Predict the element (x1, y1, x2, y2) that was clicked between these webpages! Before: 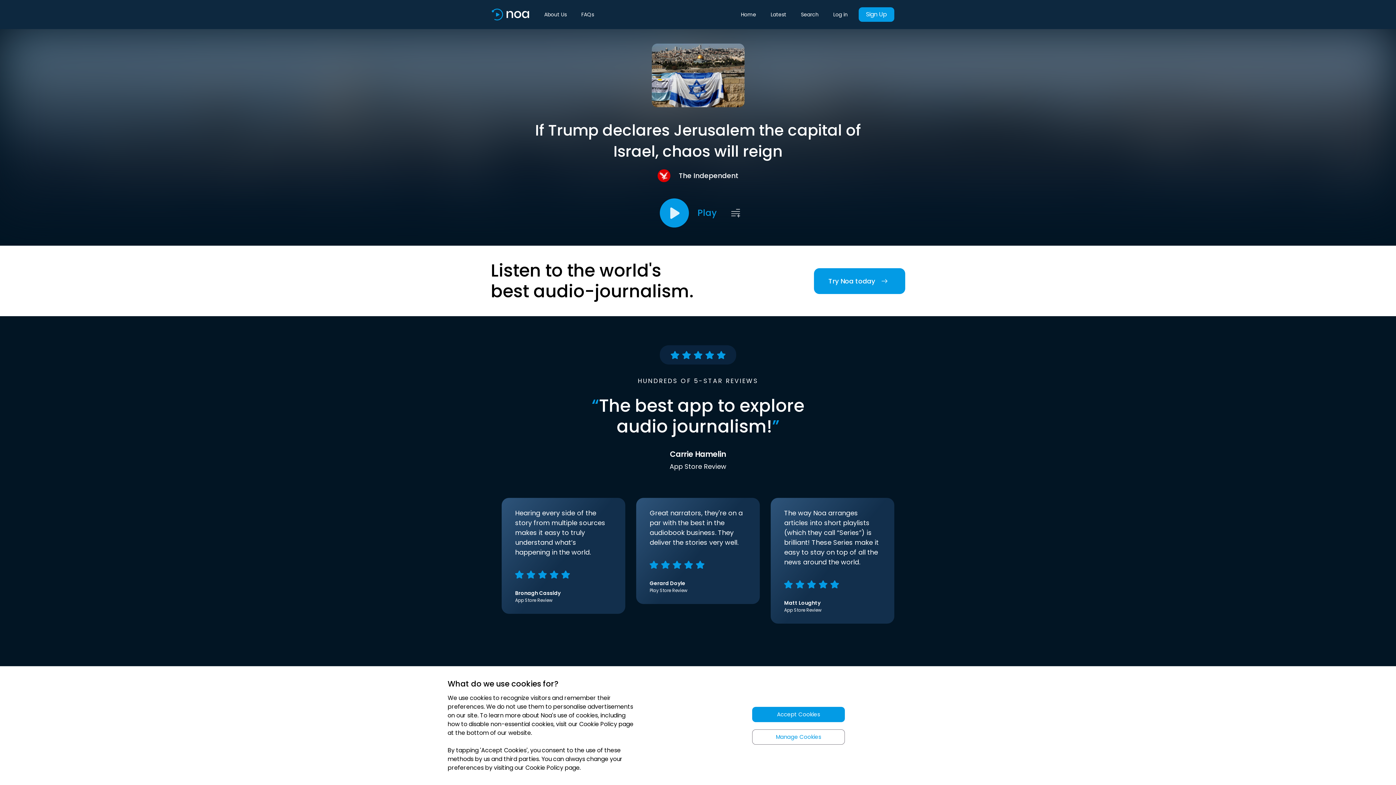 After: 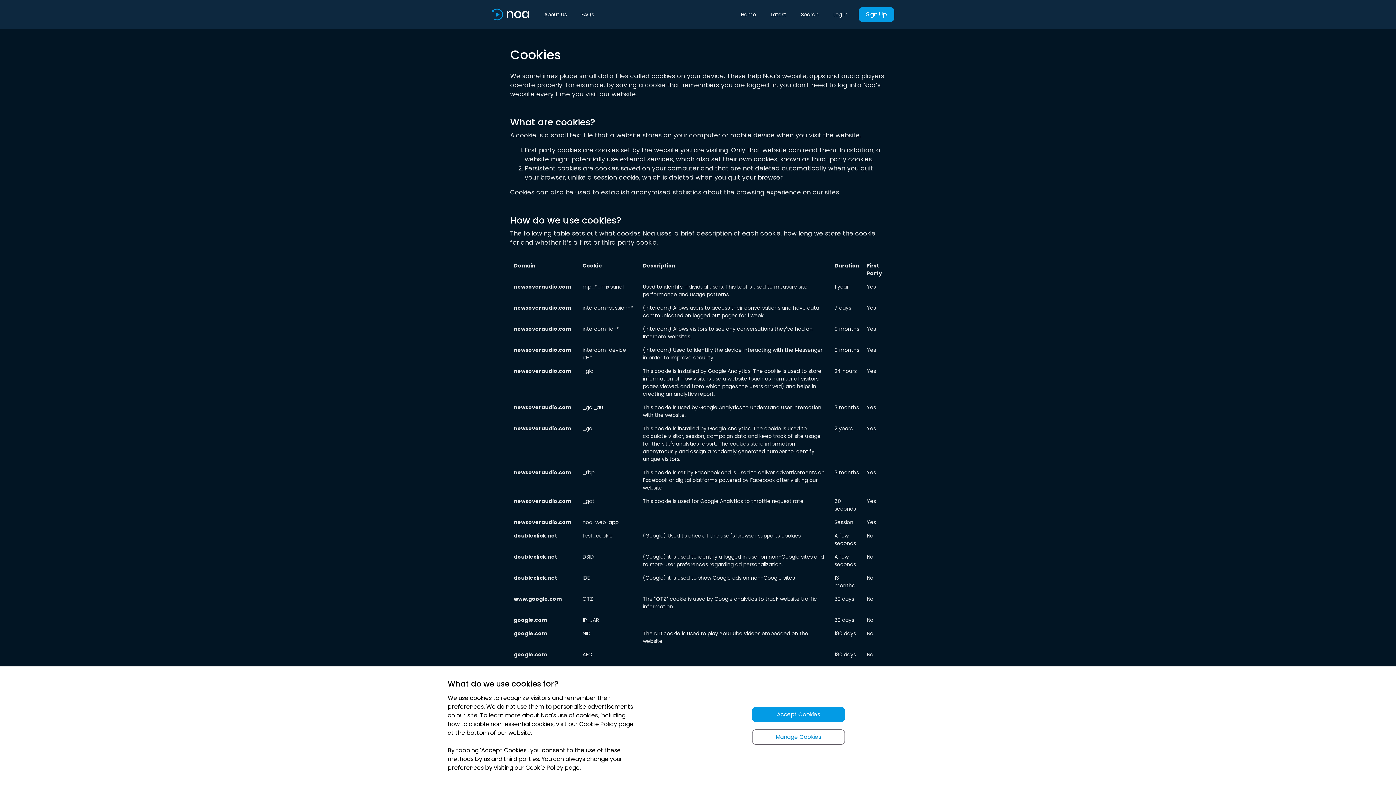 Action: bbox: (752, 729, 845, 745) label: Manage Cookies